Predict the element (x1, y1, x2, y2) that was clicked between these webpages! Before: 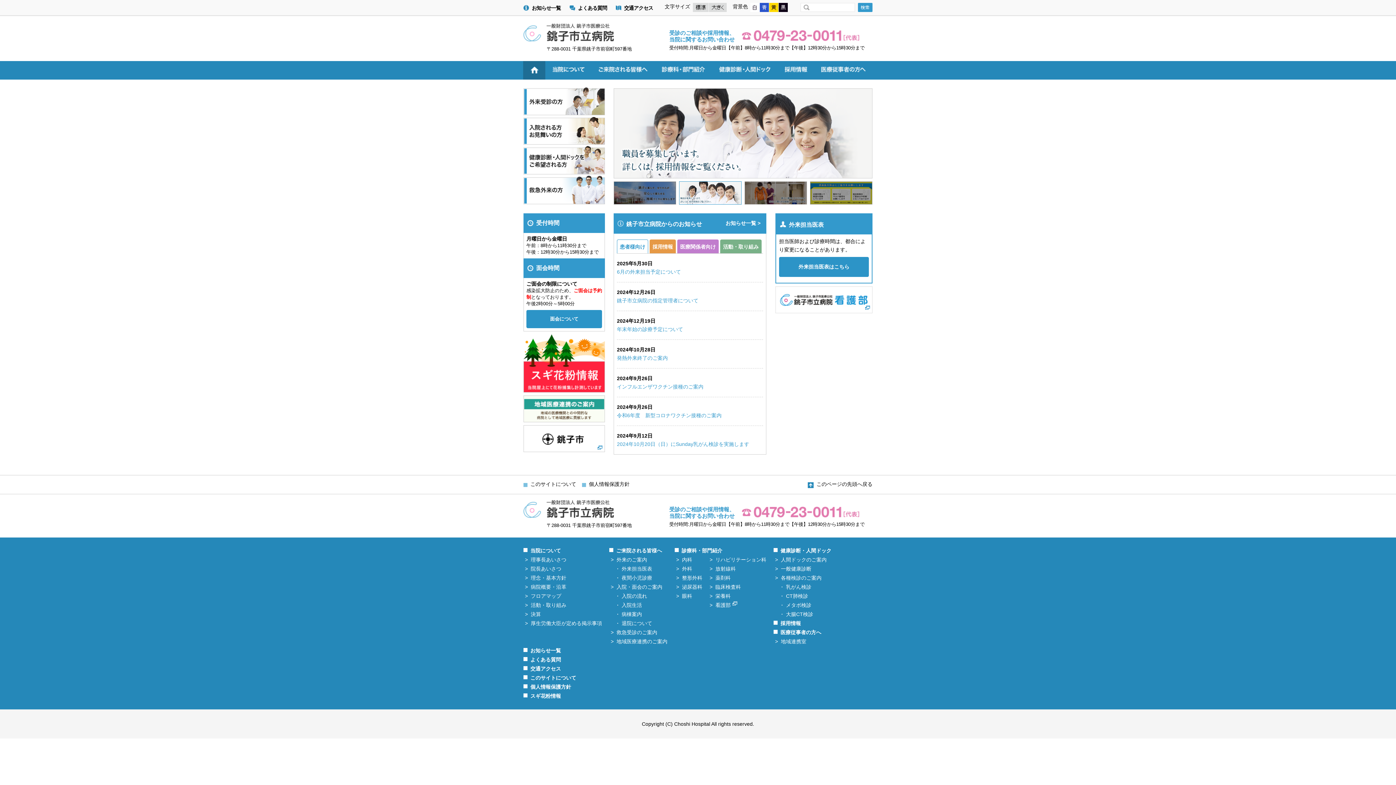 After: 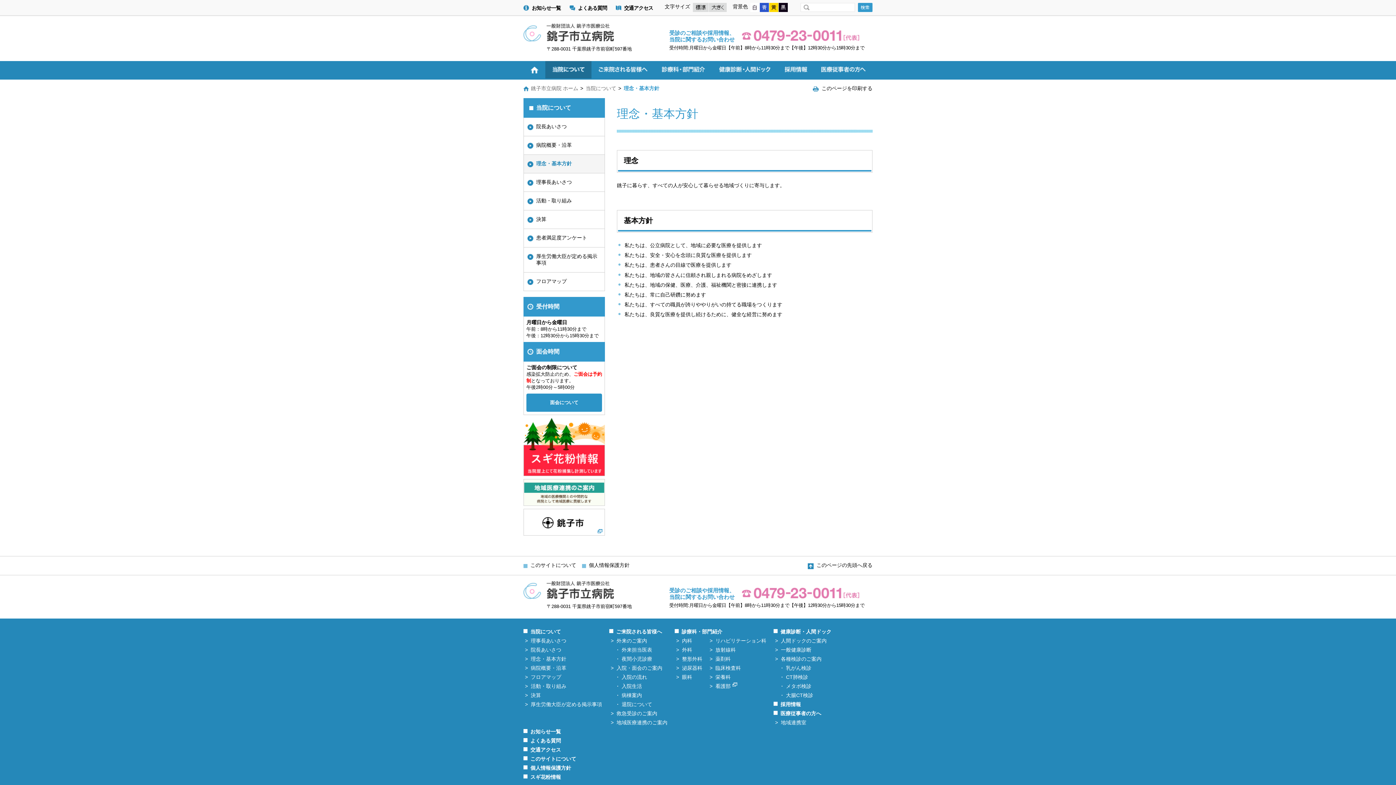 Action: bbox: (530, 575, 566, 581) label: 理念・基本方針